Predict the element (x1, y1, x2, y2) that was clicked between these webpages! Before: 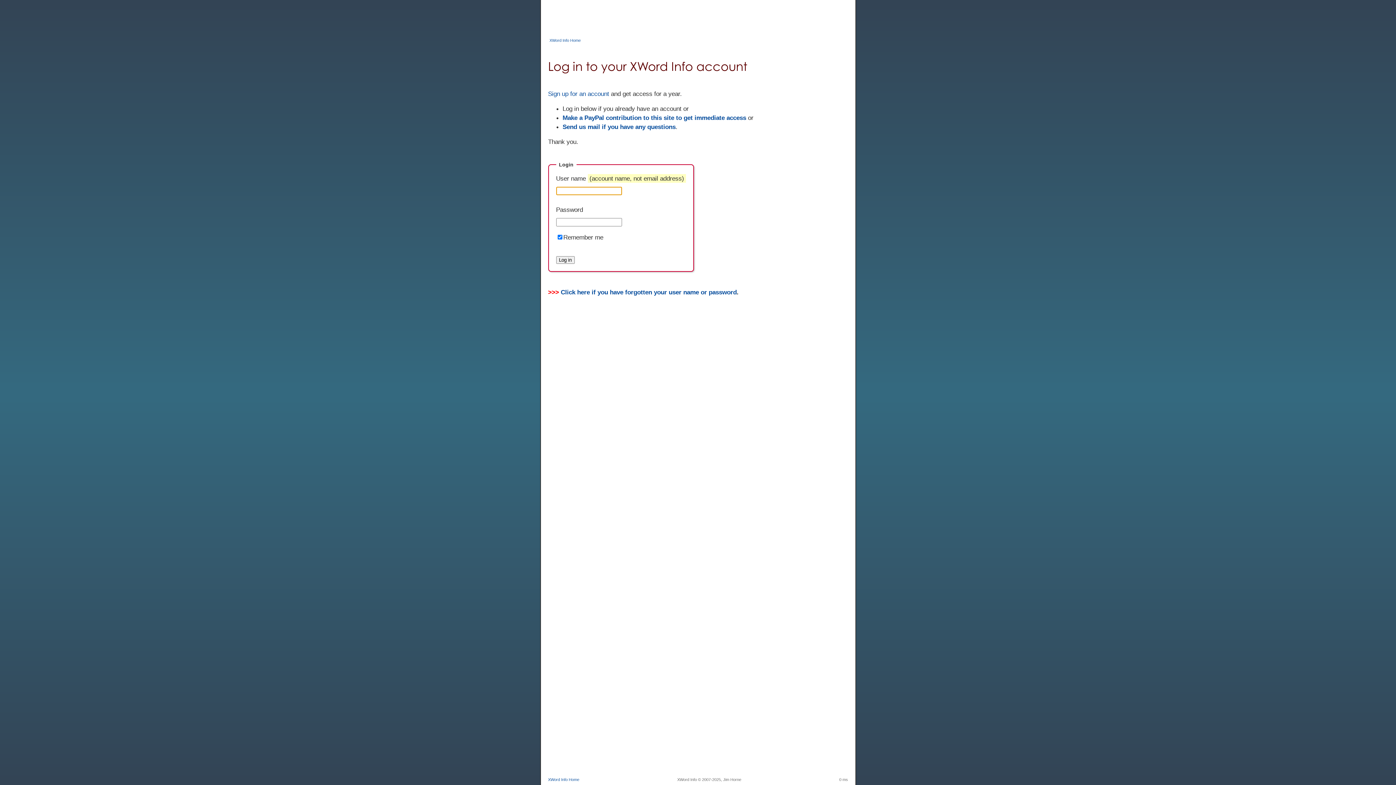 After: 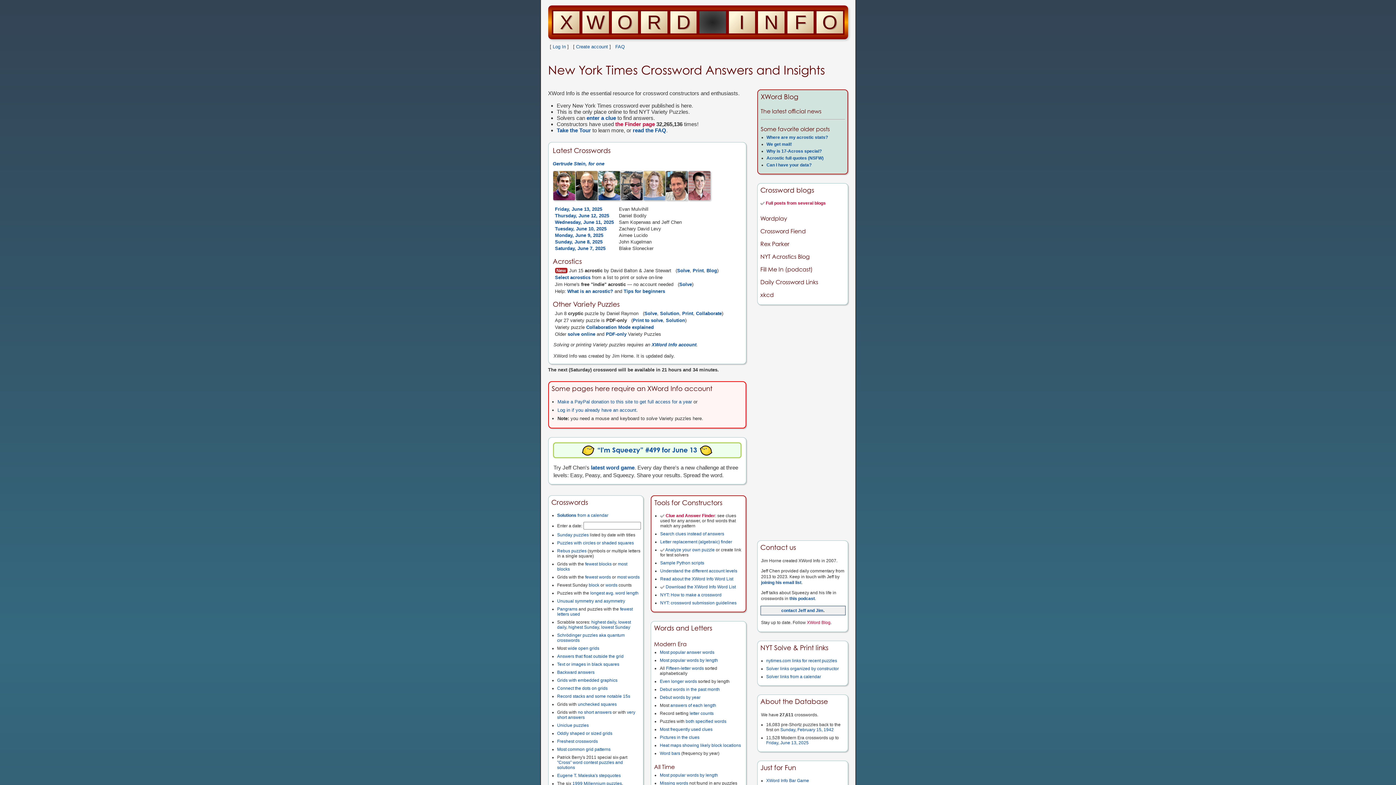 Action: label: XWord Info Home bbox: (549, 38, 580, 42)